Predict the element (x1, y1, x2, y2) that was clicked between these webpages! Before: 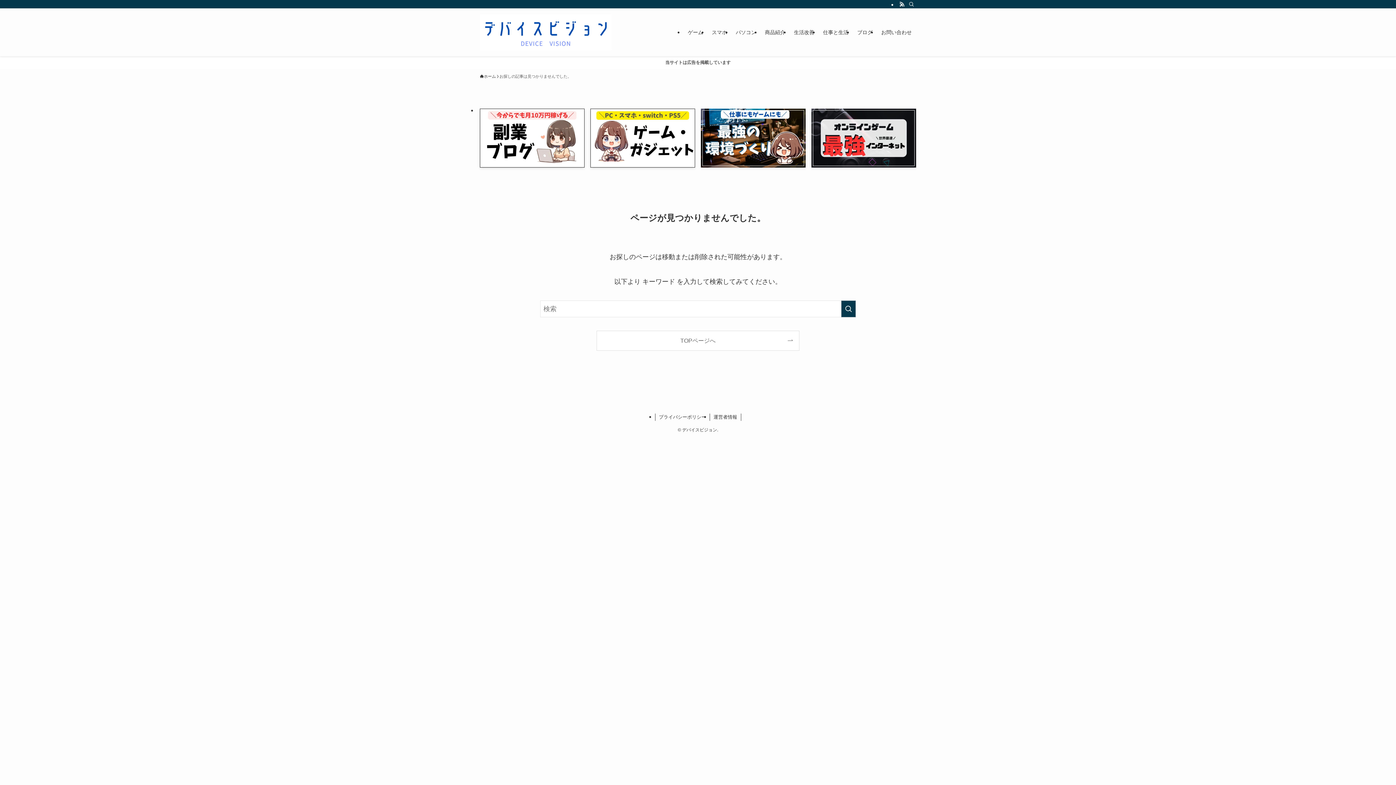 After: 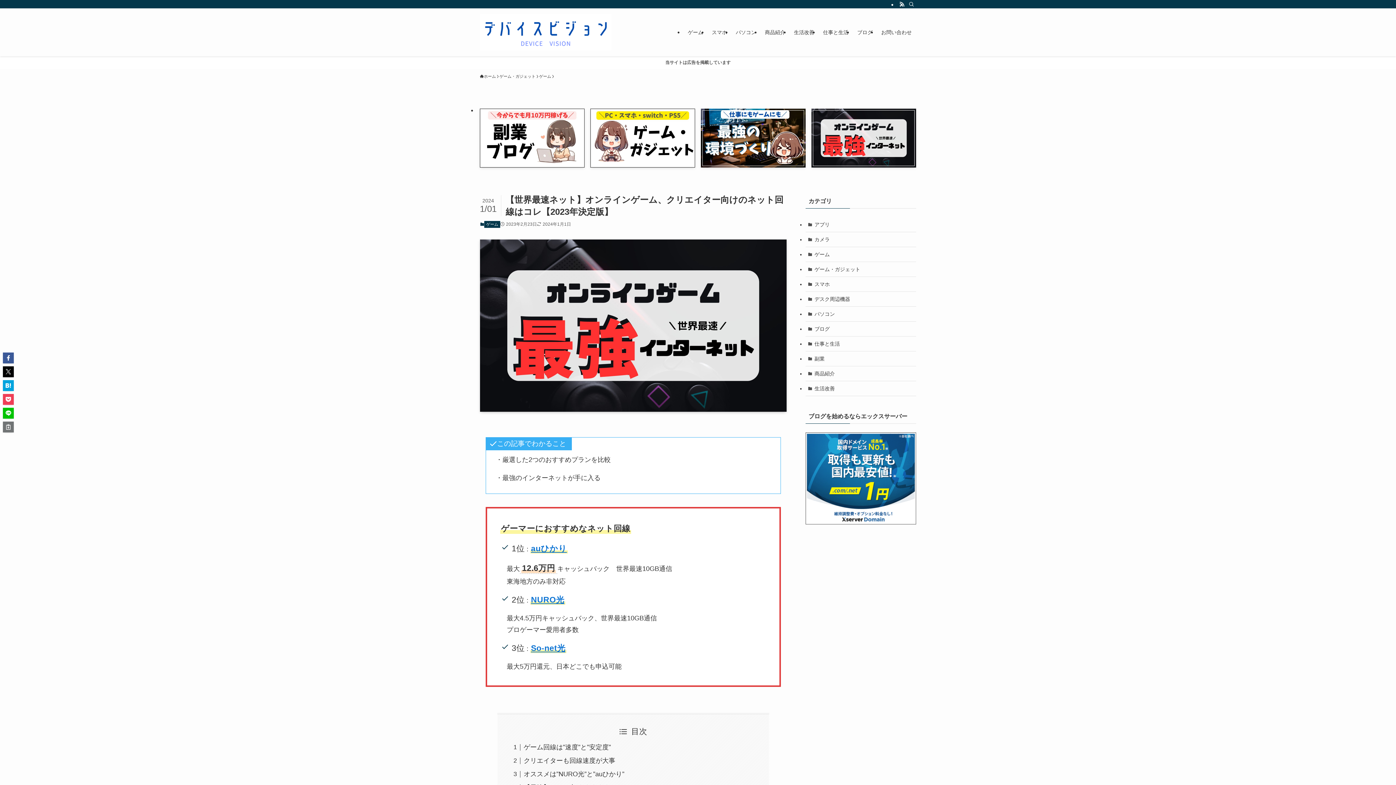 Action: bbox: (811, 108, 916, 167)